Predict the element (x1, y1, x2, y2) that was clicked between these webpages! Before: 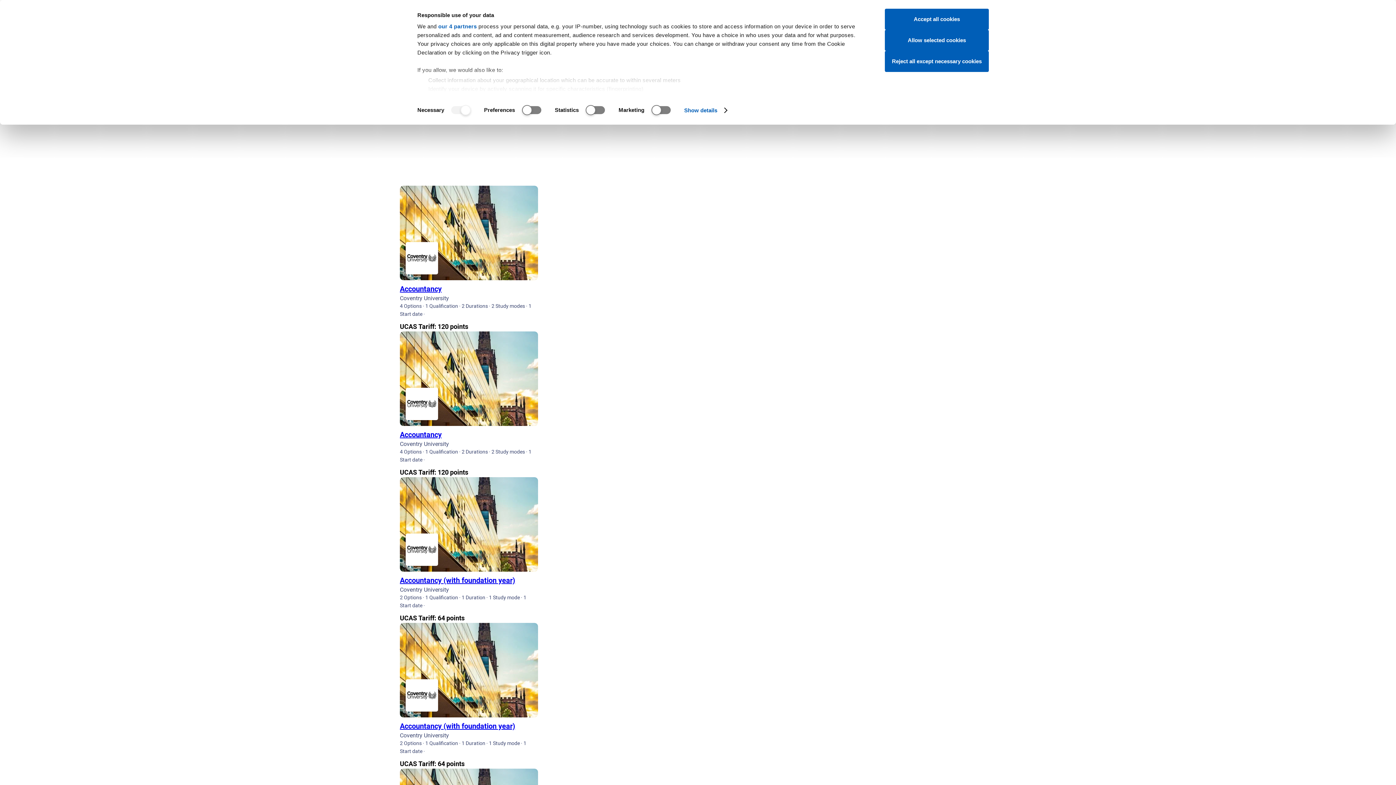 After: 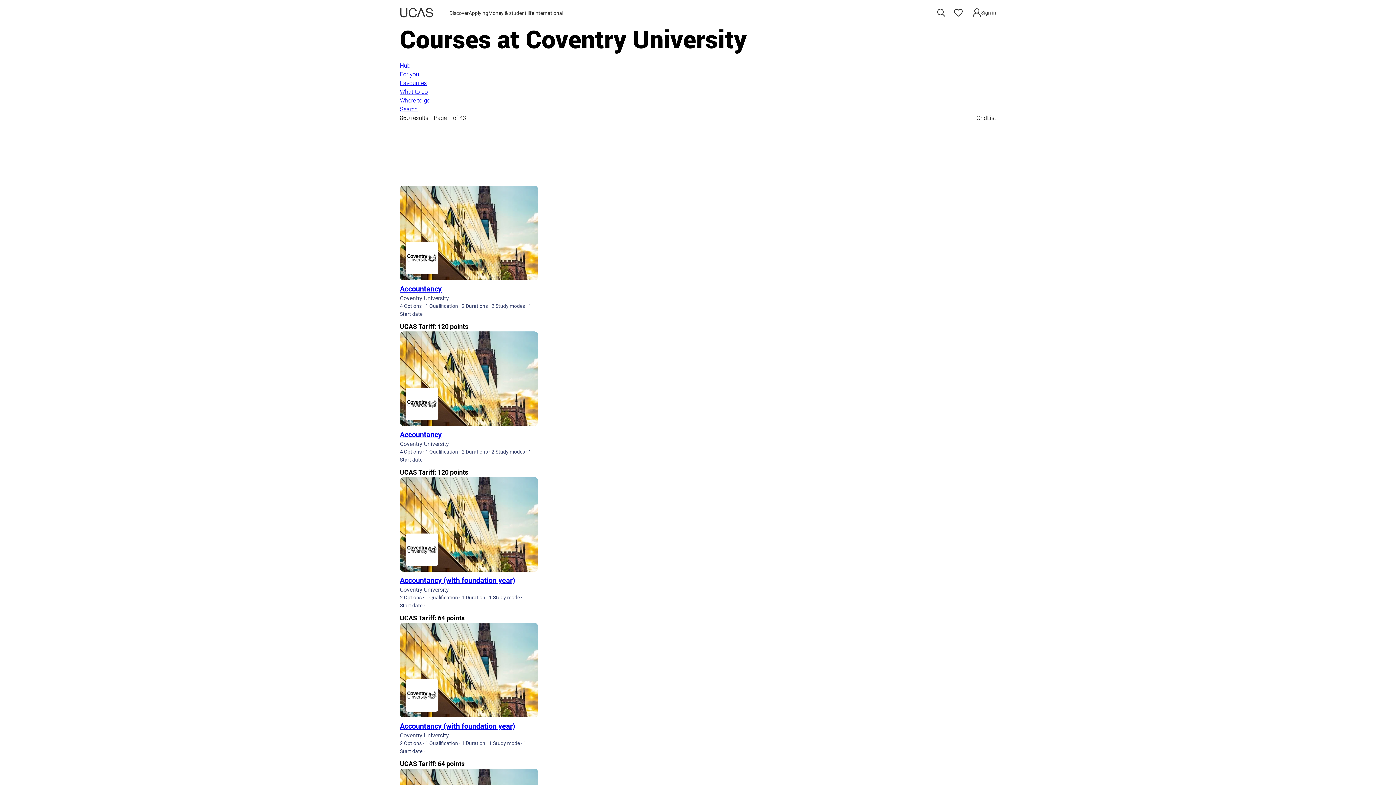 Action: bbox: (885, 8, 989, 29) label: Accept all cookies